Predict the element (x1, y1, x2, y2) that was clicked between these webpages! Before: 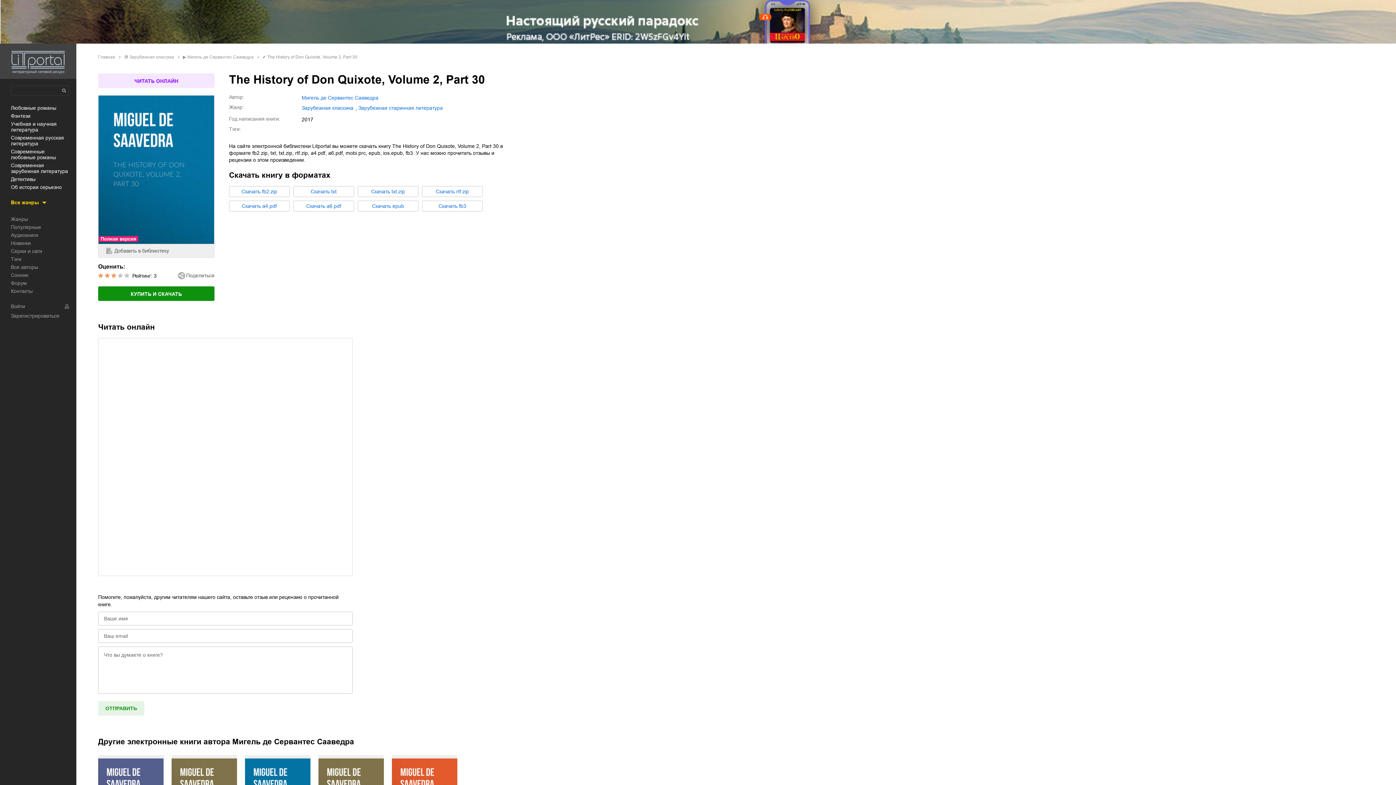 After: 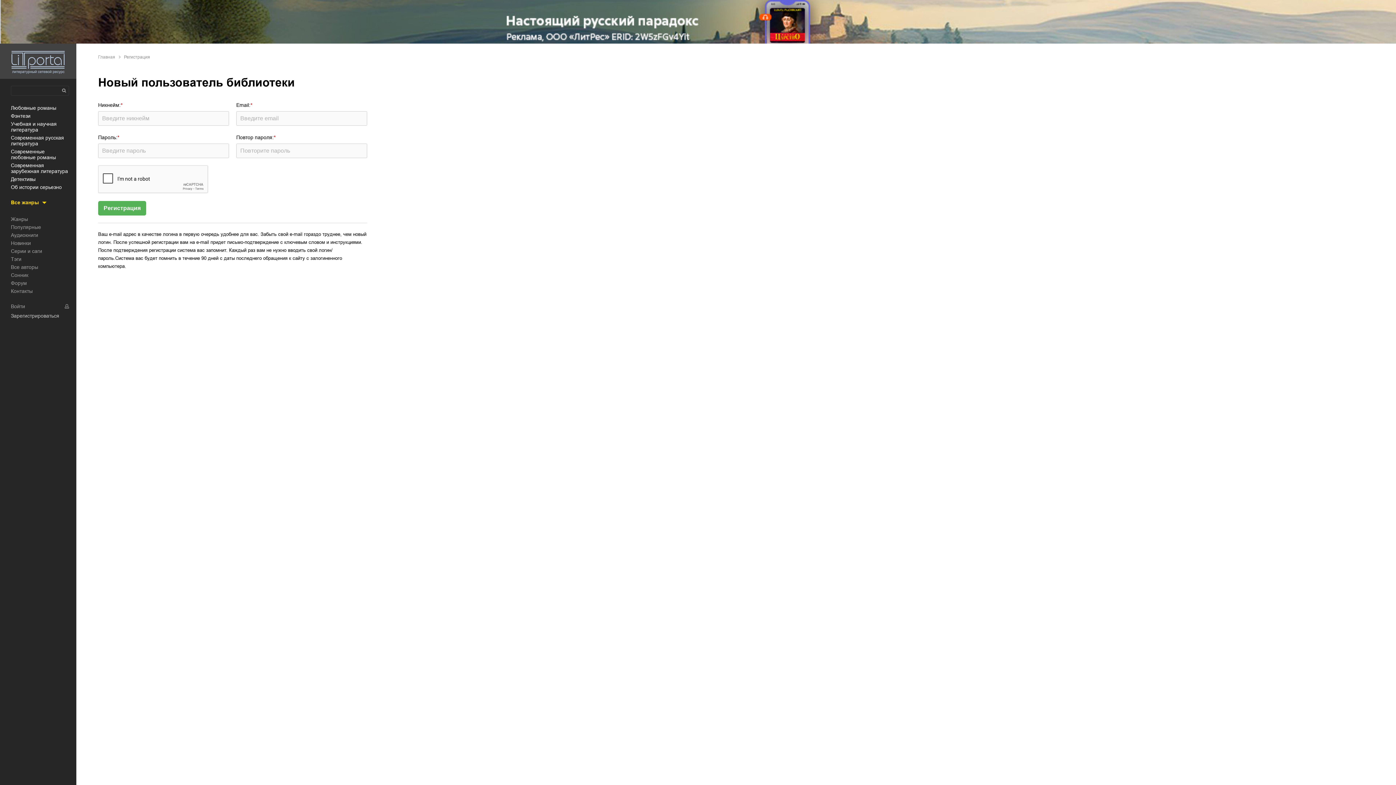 Action: label: Зарегистрироваться bbox: (10, 313, 59, 318)